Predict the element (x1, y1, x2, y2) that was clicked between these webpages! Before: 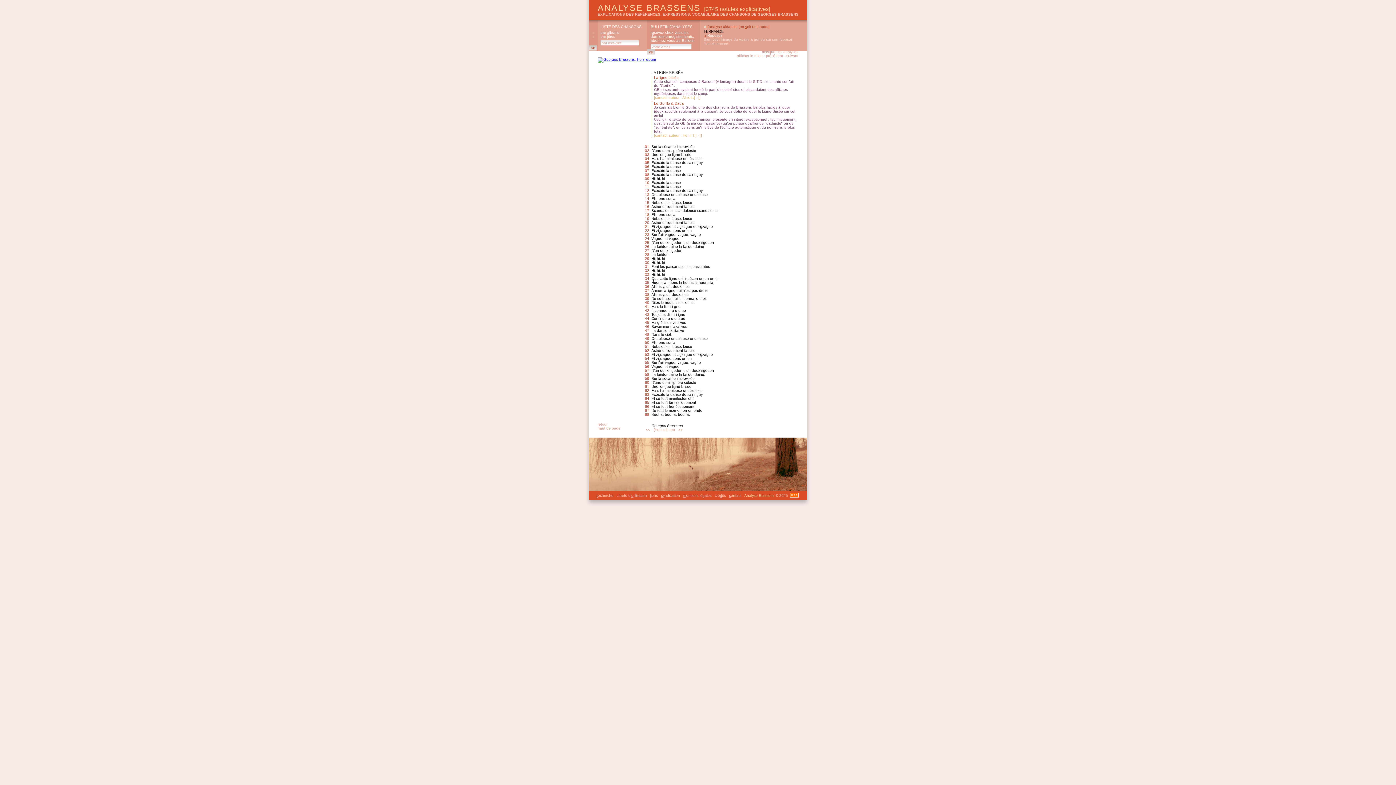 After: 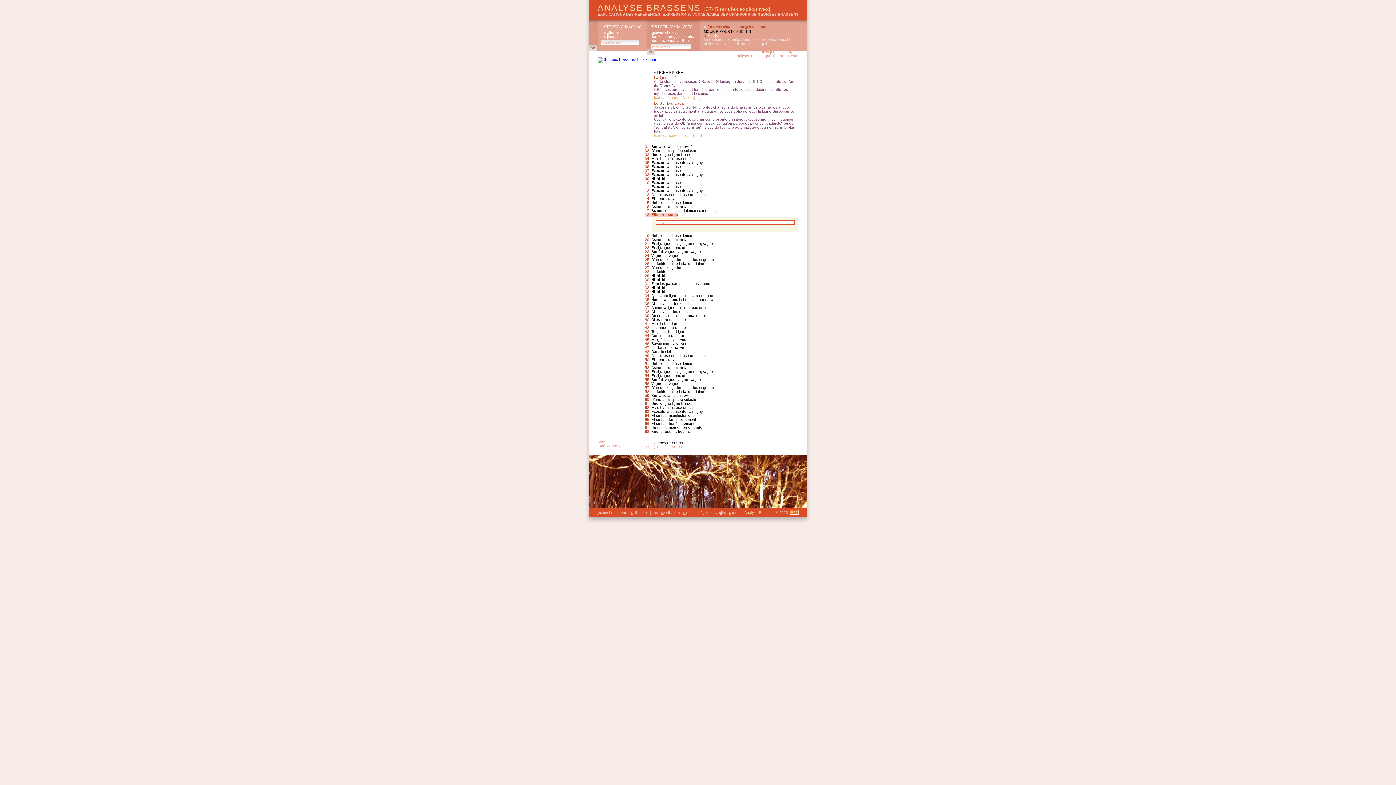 Action: label: 18Elle erre sur la bbox: (645, 212, 675, 216)